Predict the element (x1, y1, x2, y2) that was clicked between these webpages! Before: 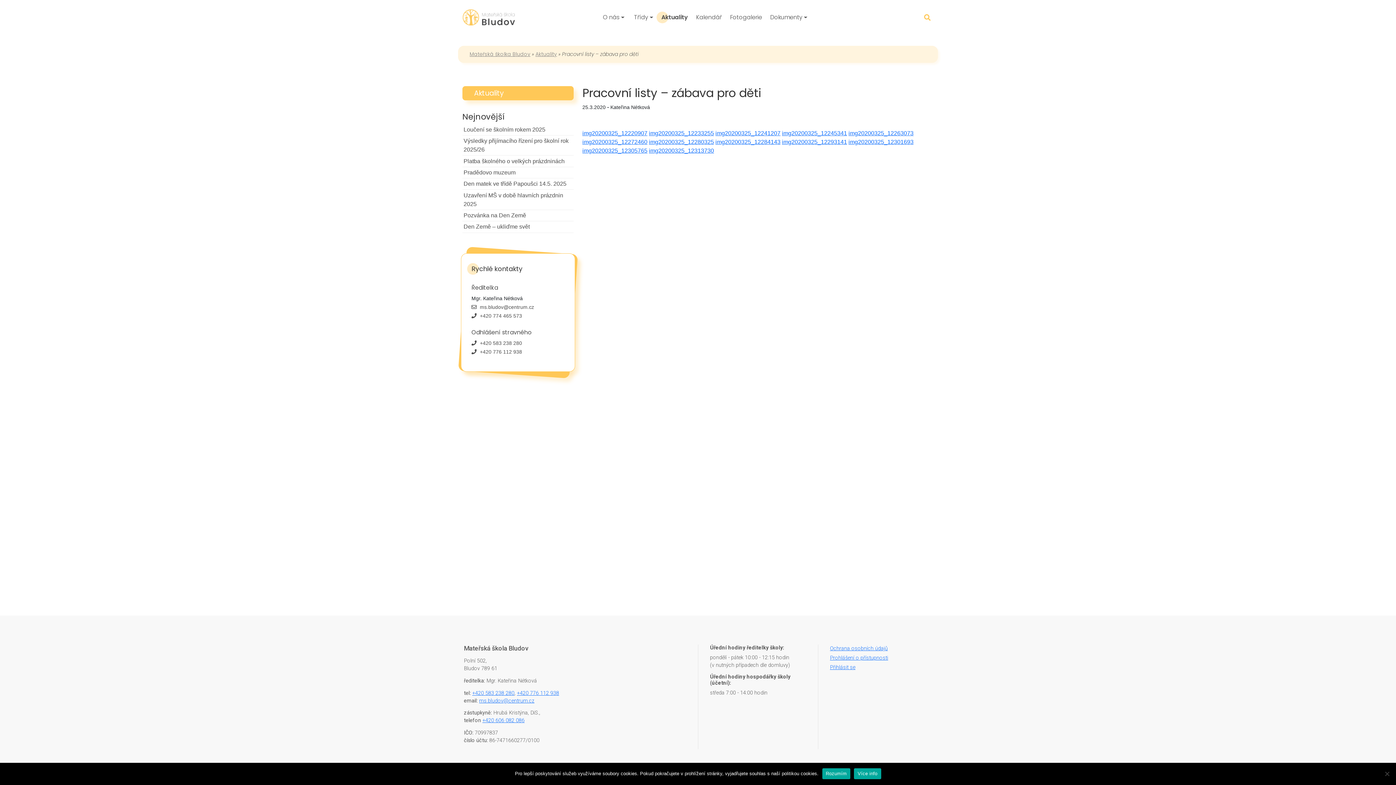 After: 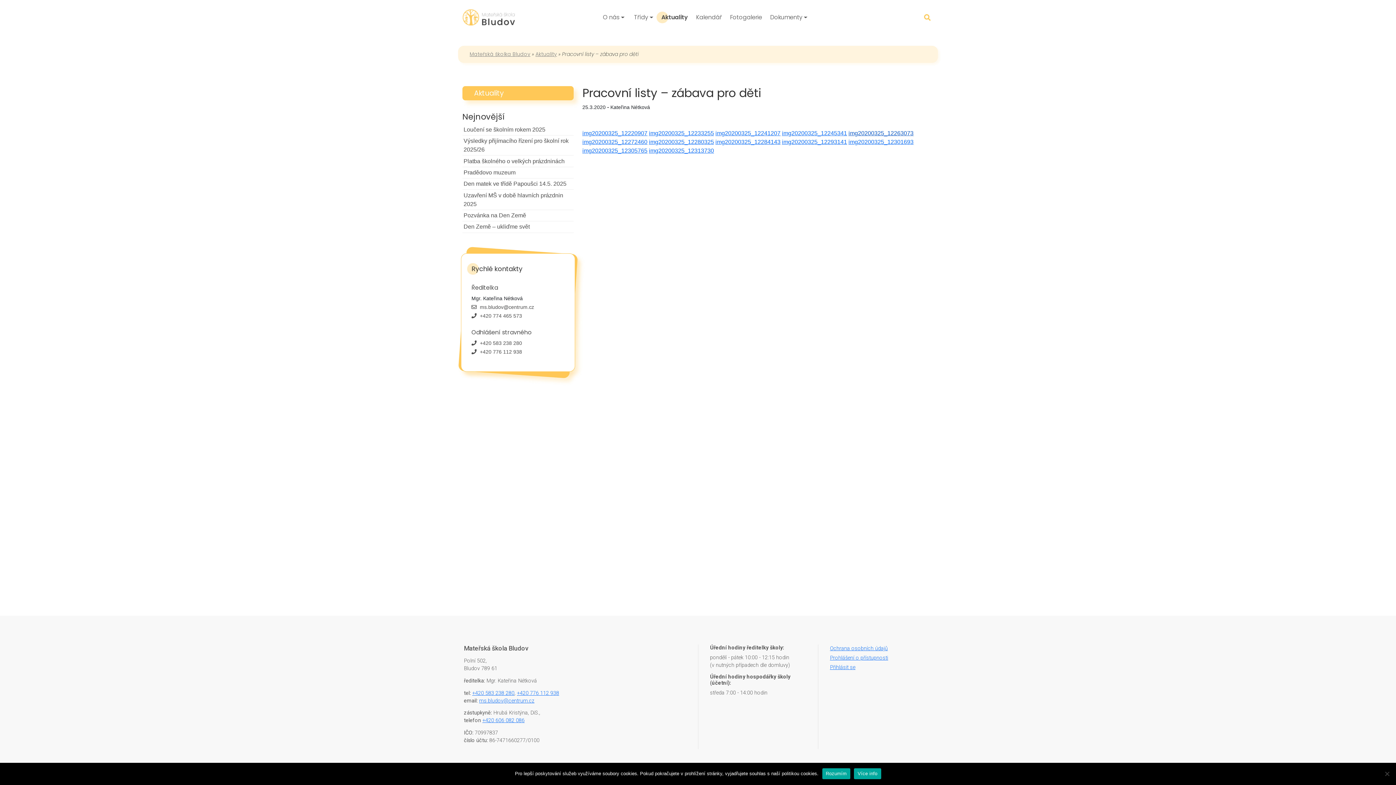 Action: label: img20200325_12263073 bbox: (848, 130, 913, 136)